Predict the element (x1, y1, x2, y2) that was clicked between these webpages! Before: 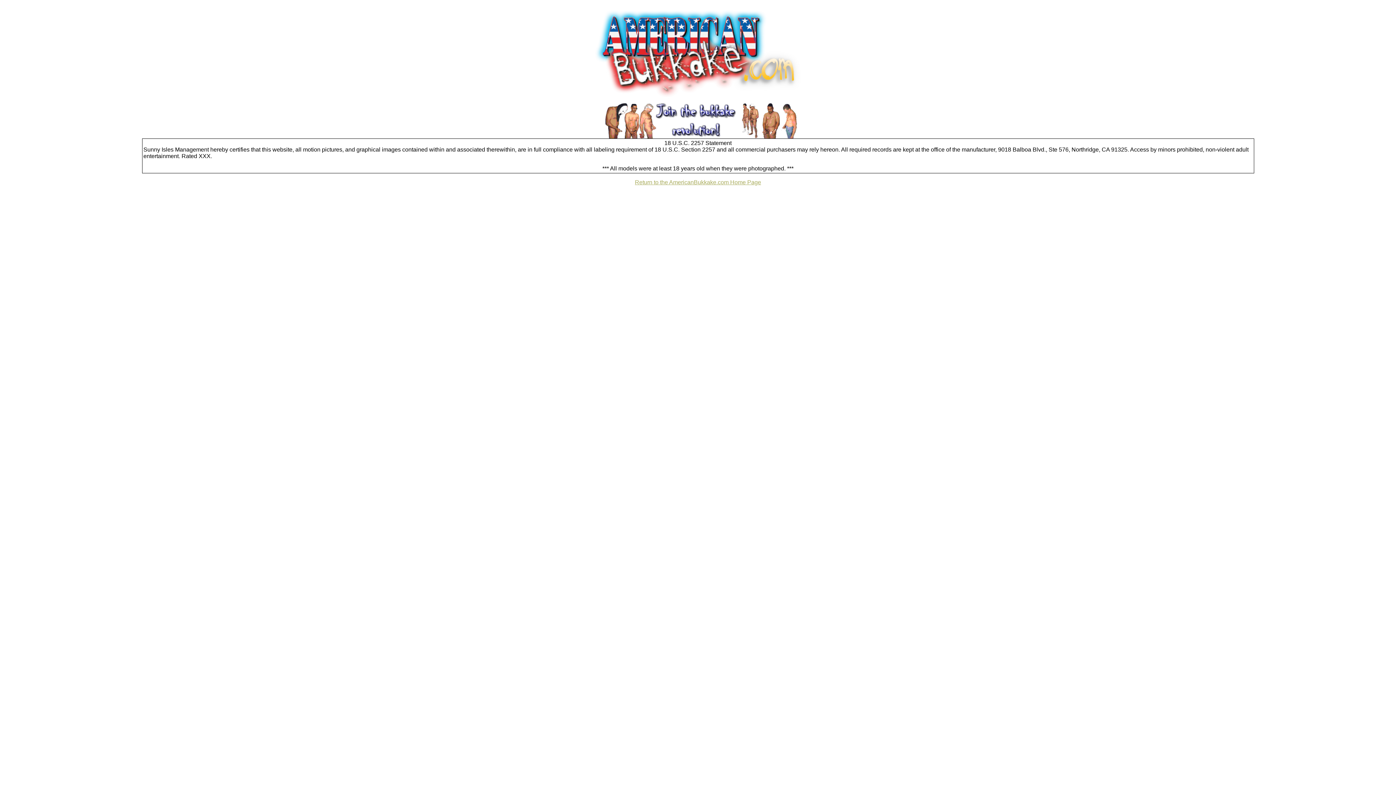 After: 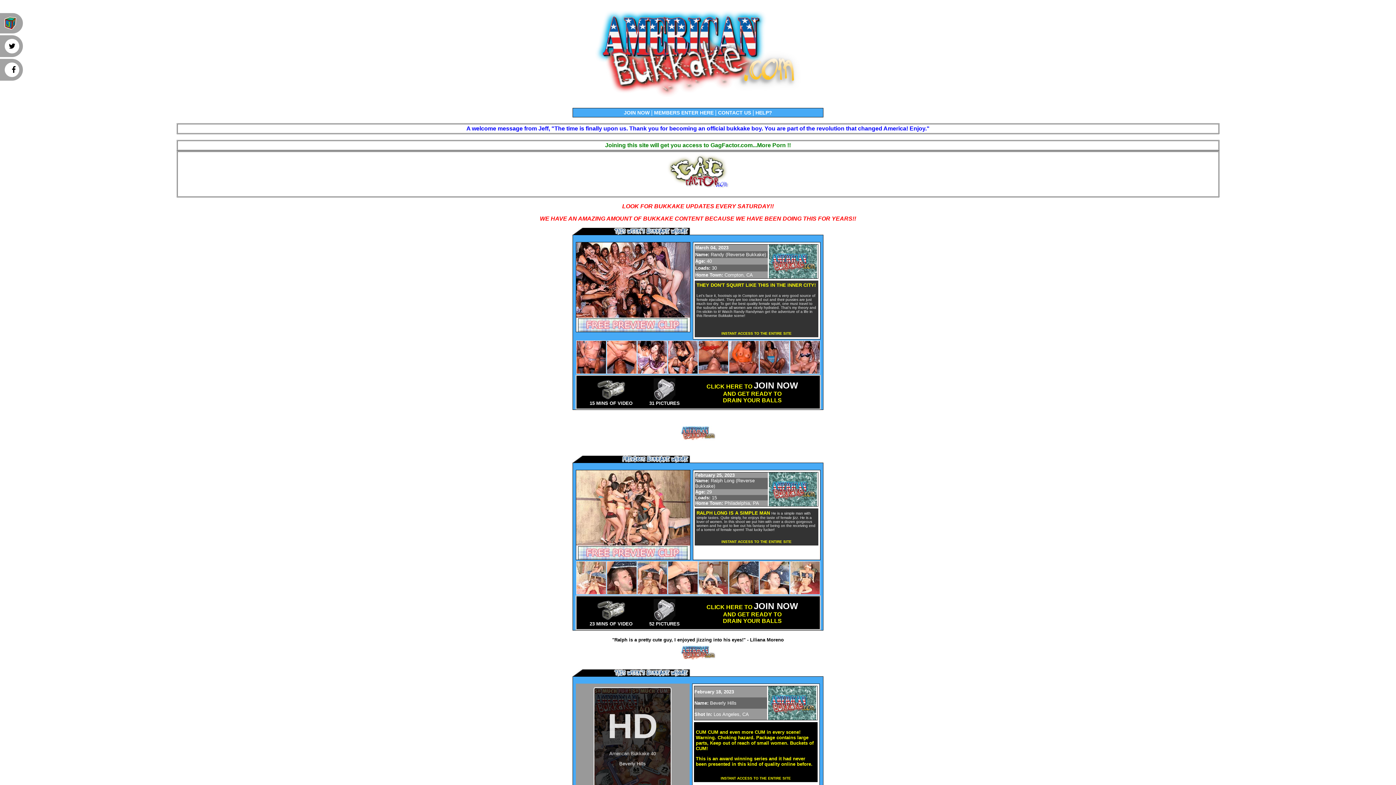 Action: bbox: (589, 97, 807, 103)